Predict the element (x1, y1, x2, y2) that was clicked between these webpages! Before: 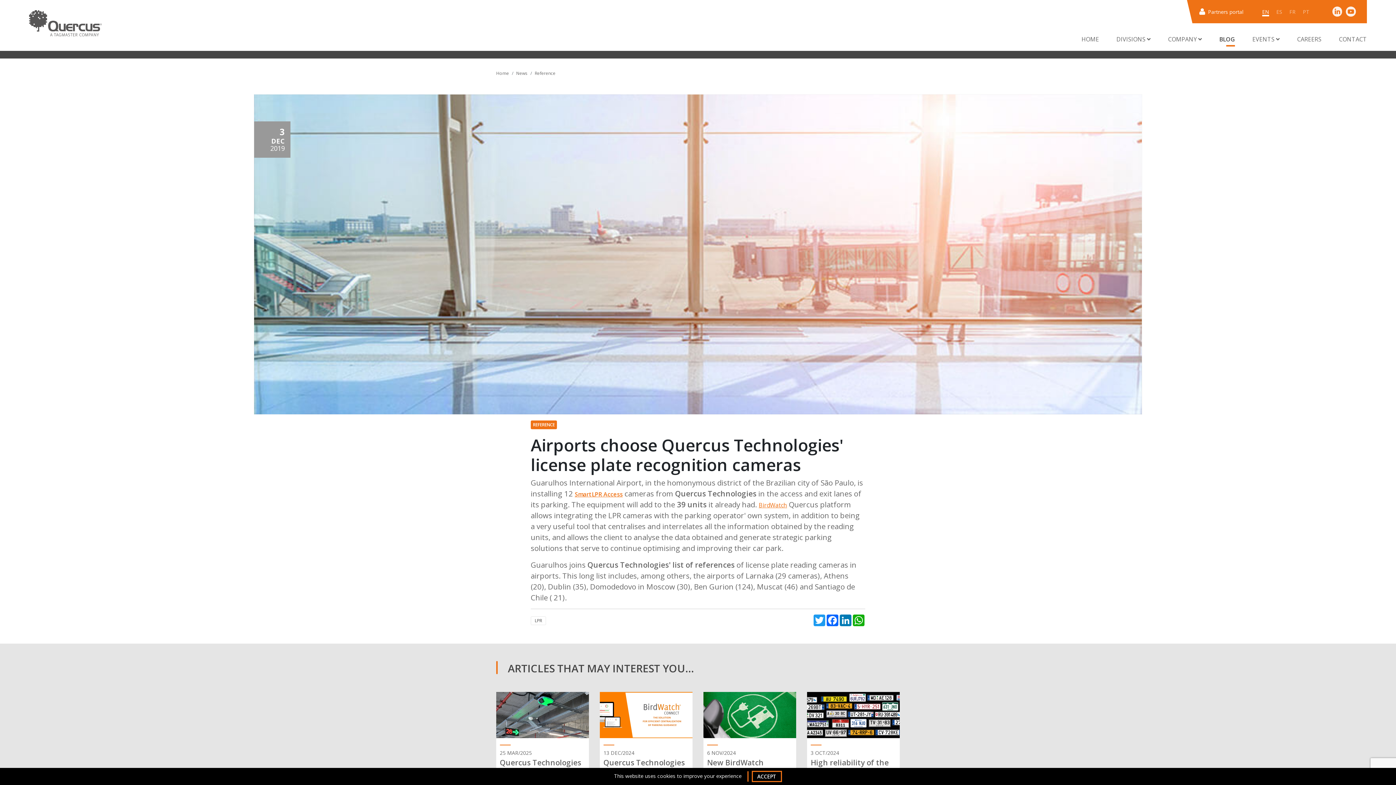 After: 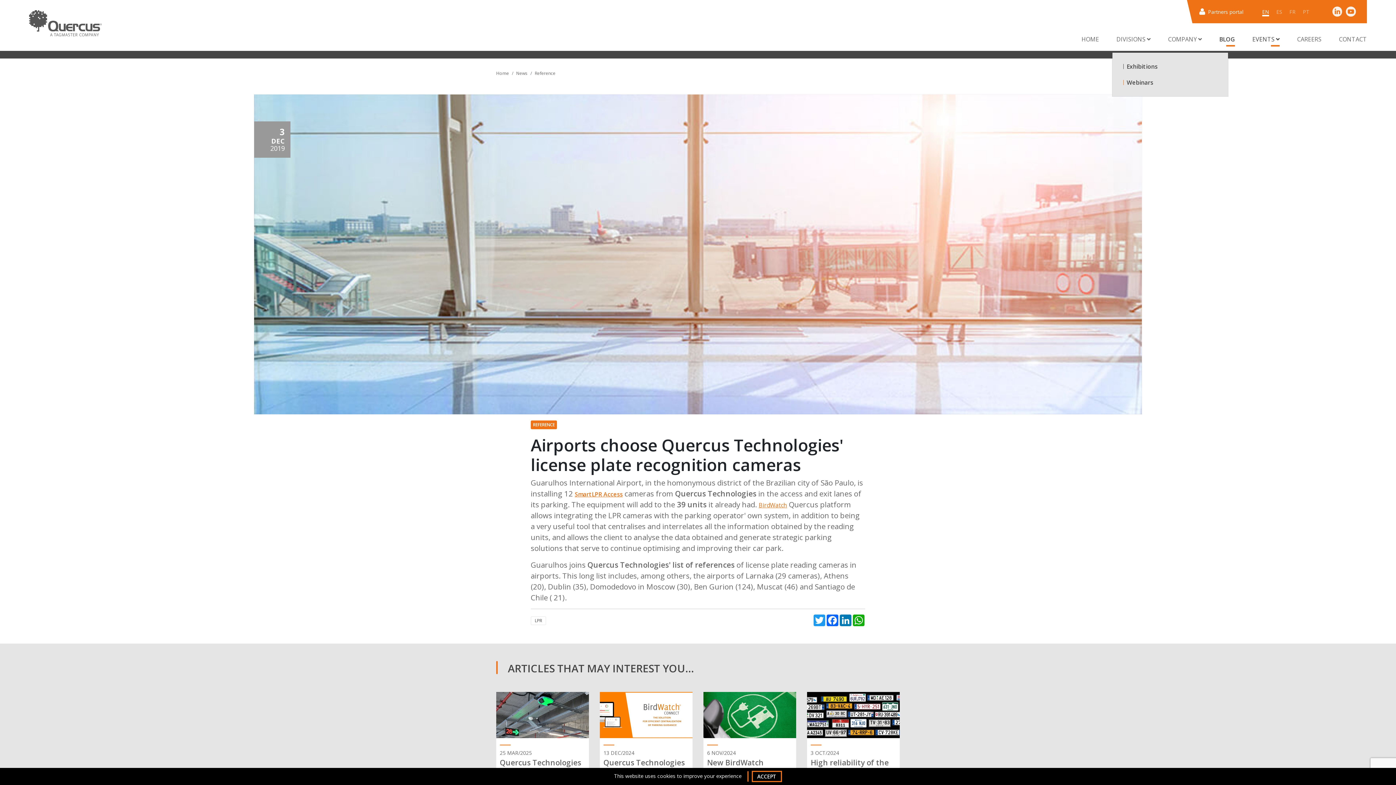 Action: bbox: (1252, 34, 1280, 43) label: EVENTS 